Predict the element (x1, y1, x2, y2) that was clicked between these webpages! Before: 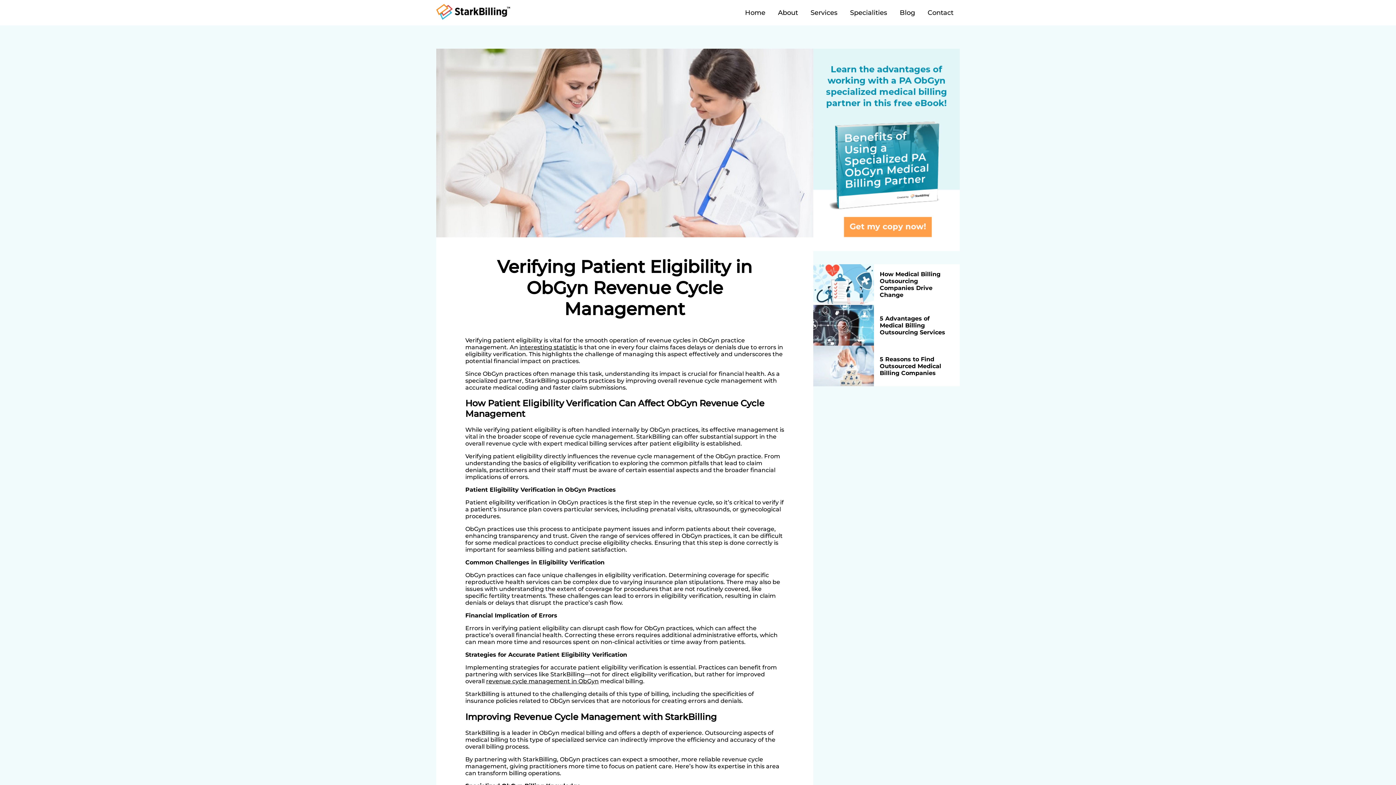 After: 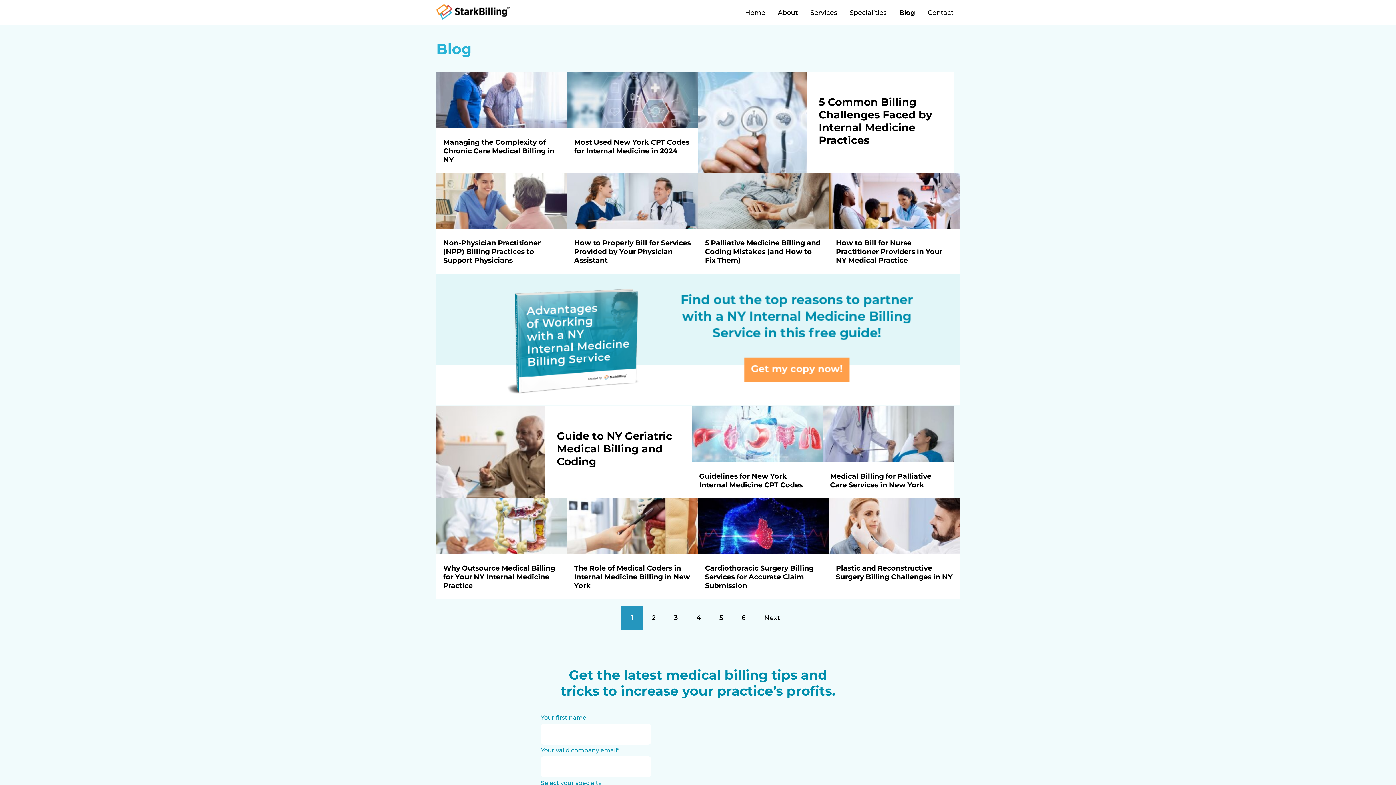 Action: bbox: (899, 8, 915, 16) label: Blog